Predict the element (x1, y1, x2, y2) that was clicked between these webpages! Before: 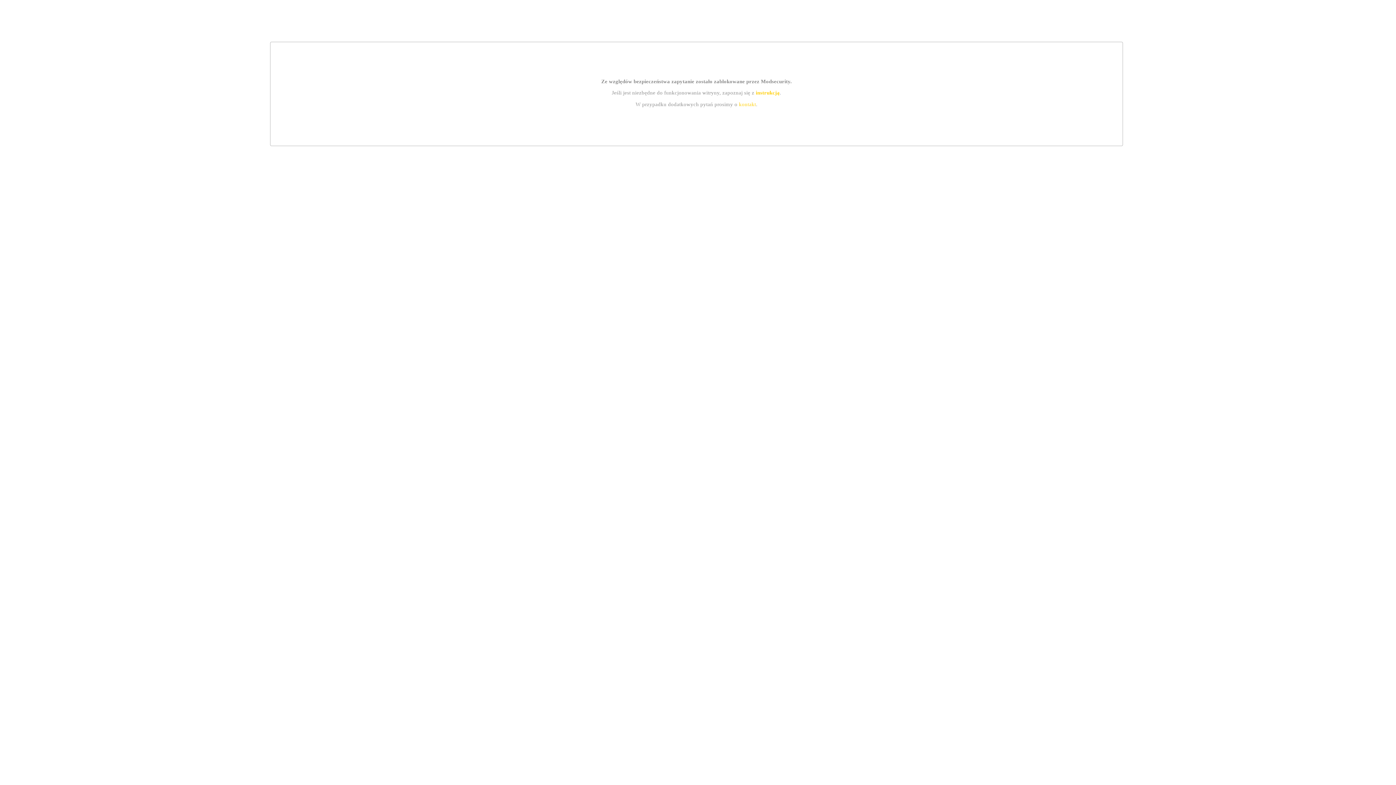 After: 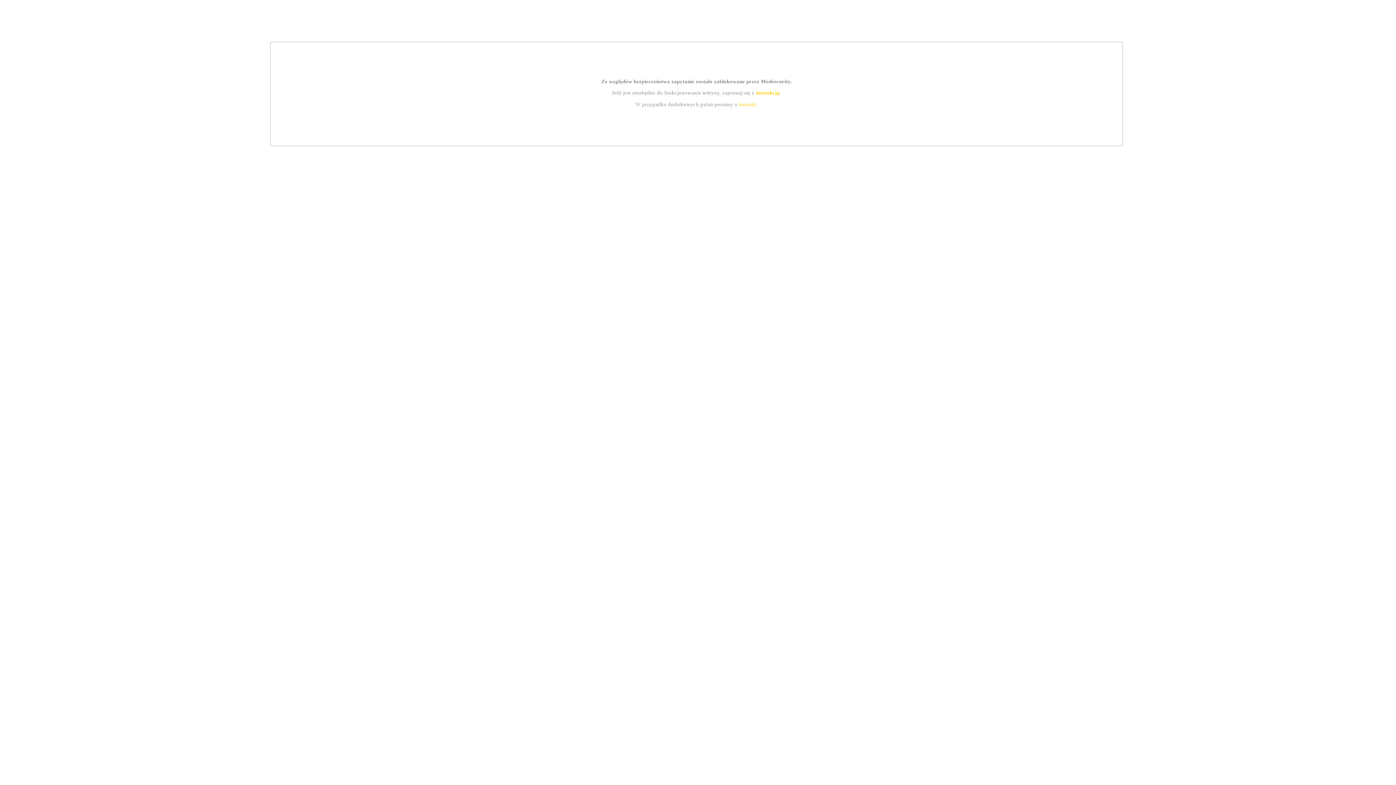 Action: label: kontakt bbox: (739, 101, 756, 107)